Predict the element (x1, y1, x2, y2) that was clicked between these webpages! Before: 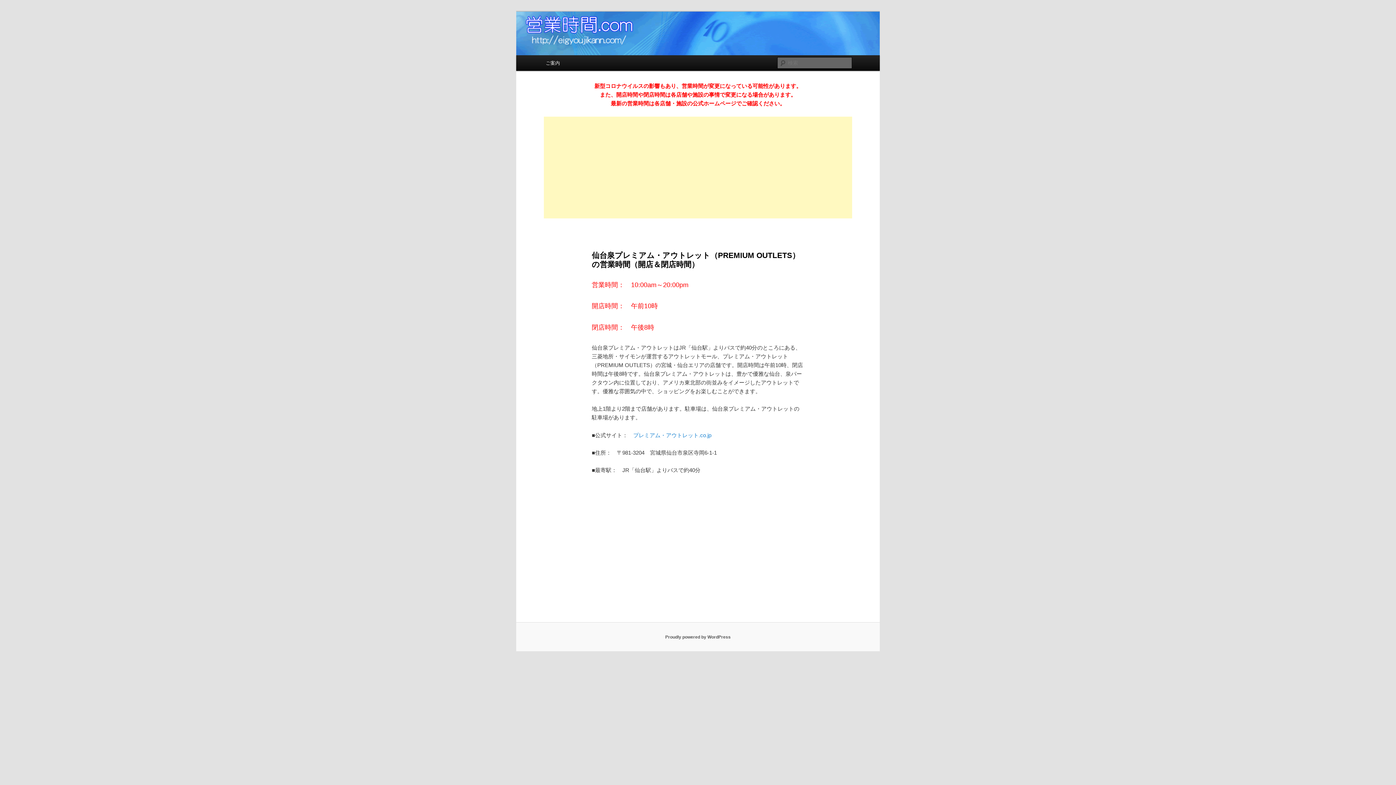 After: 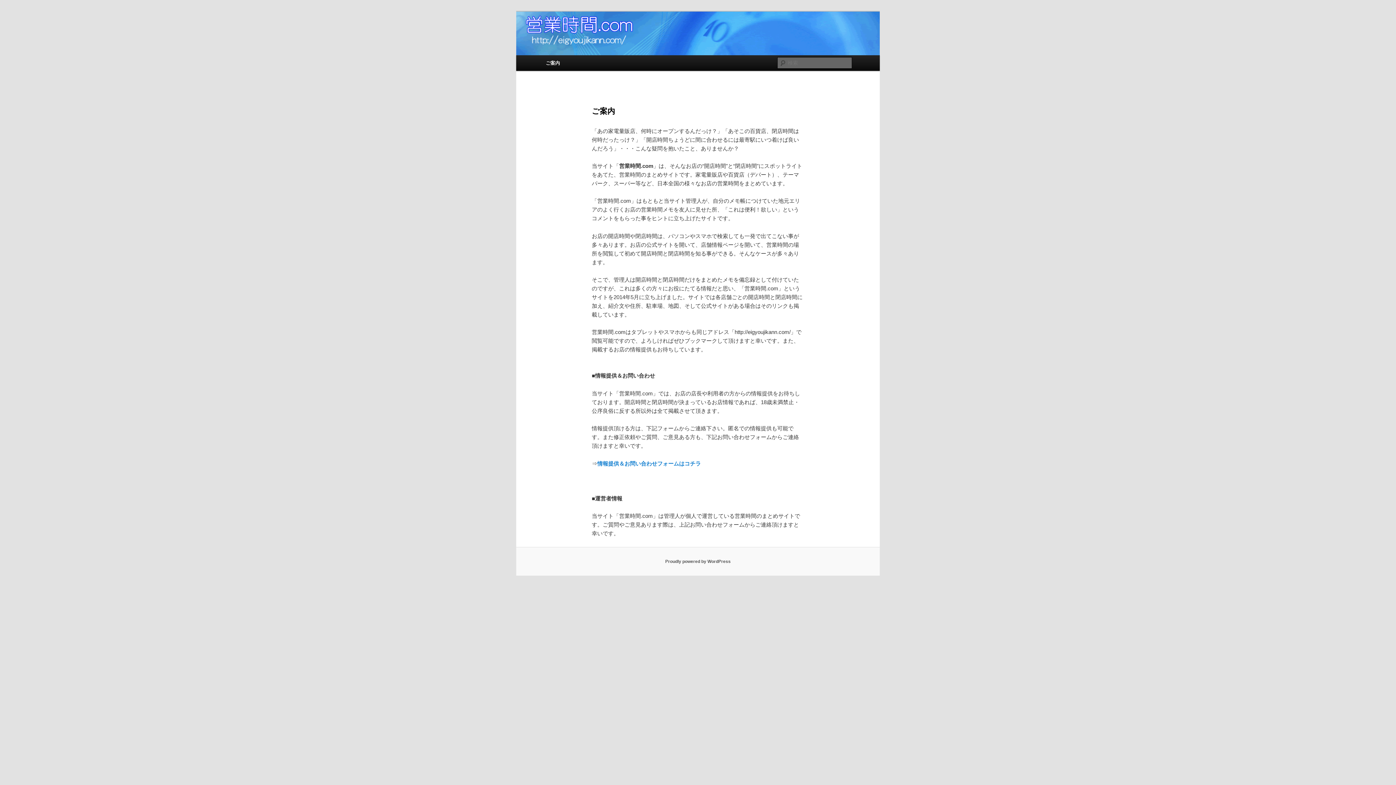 Action: bbox: (540, 55, 565, 70) label: ご案内